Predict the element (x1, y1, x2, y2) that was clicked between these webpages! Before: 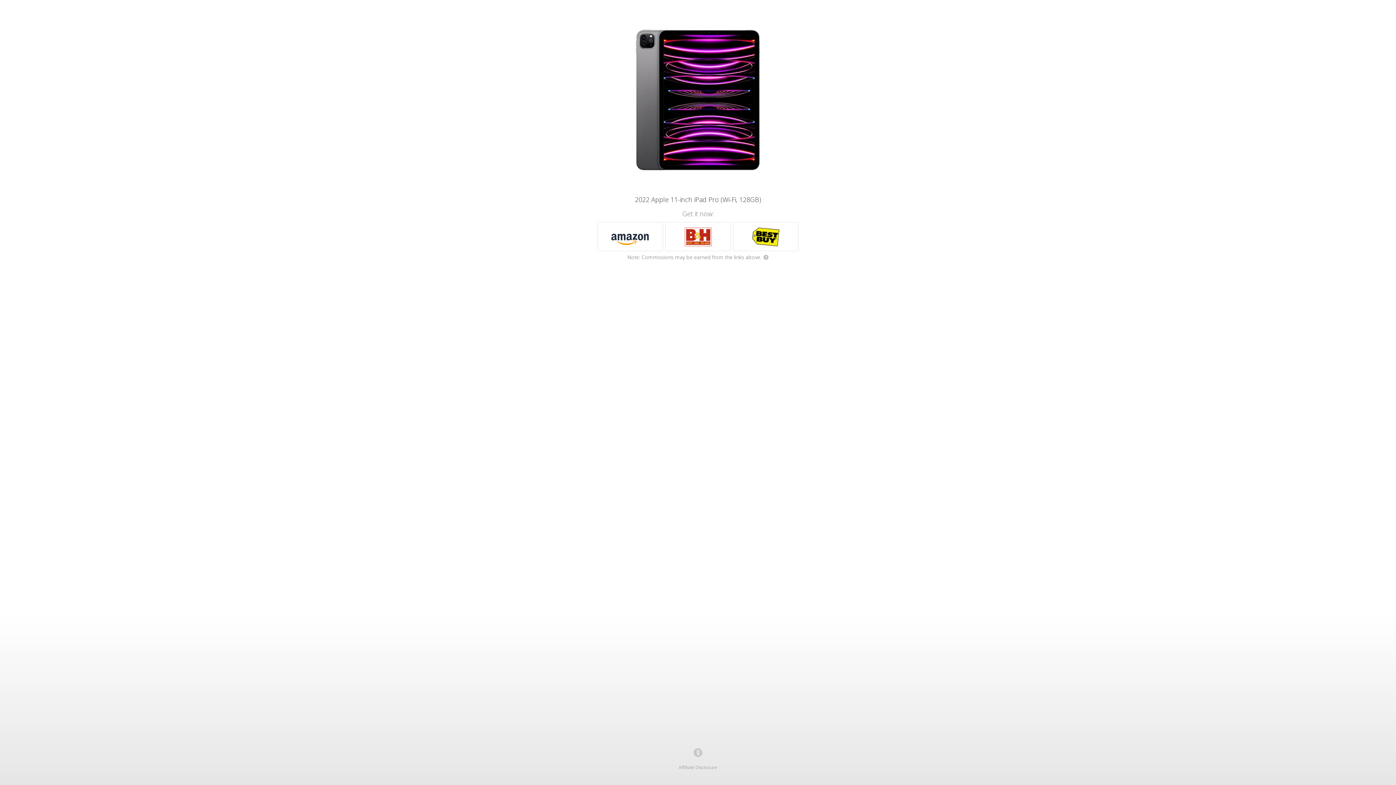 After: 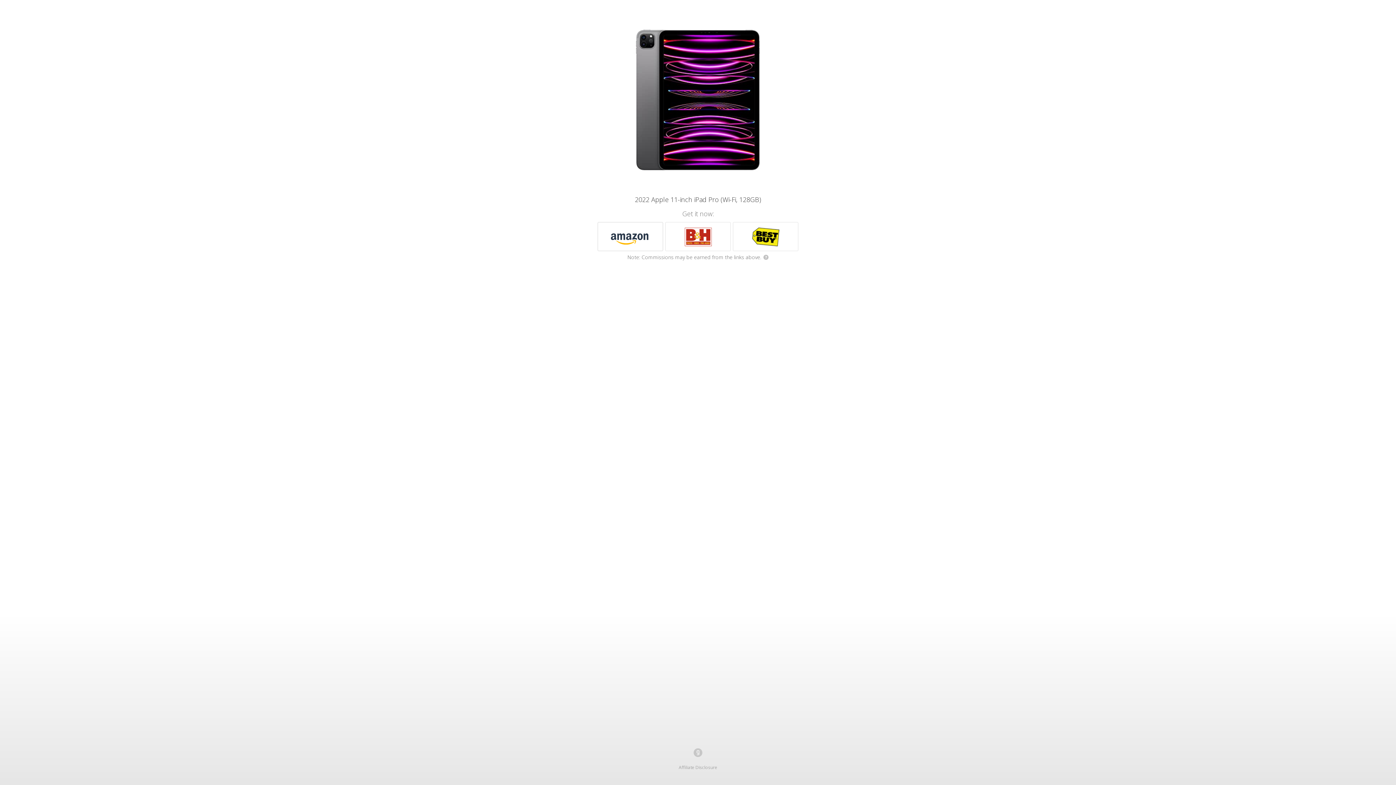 Action: bbox: (598, 222, 663, 251)